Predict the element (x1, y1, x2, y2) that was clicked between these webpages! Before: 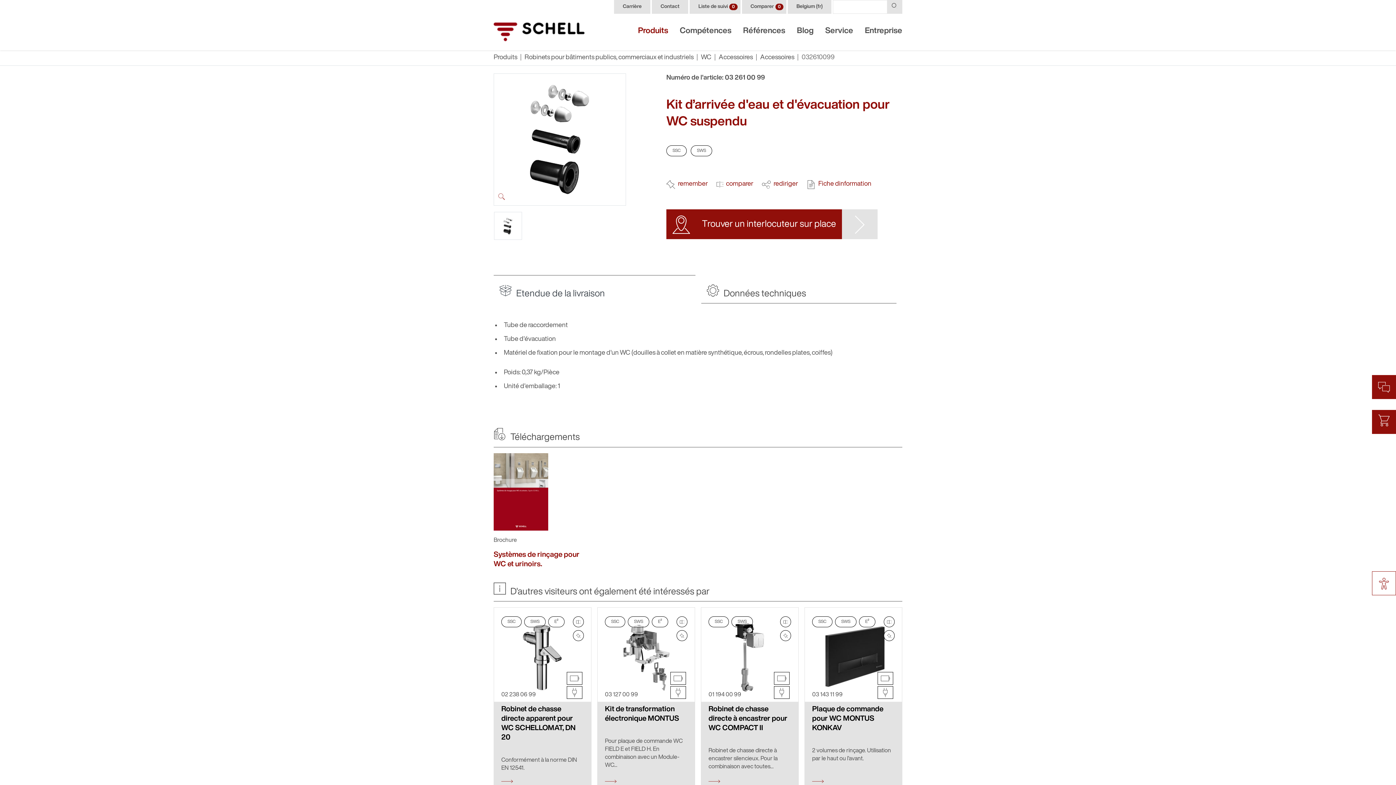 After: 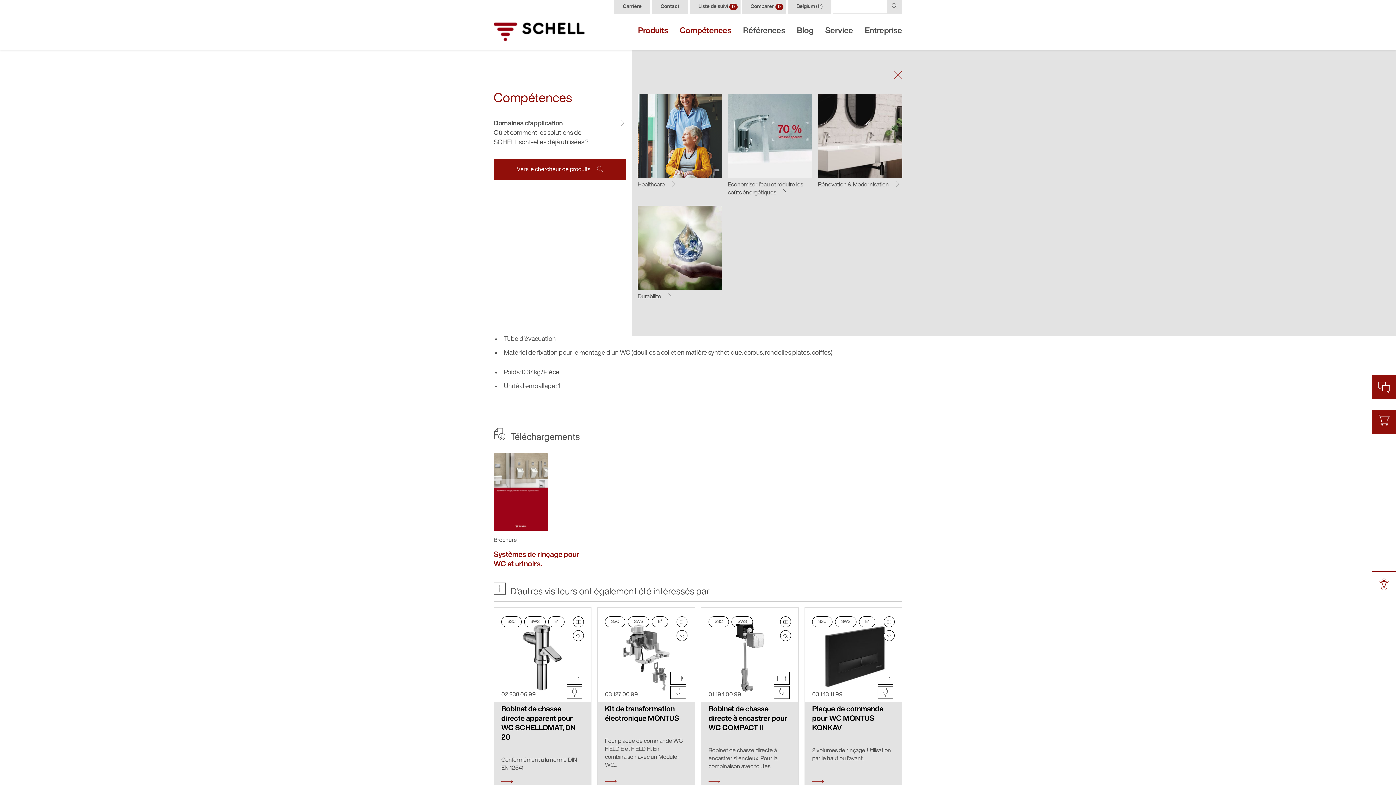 Action: label: Compétences bbox: (674, 23, 737, 38)